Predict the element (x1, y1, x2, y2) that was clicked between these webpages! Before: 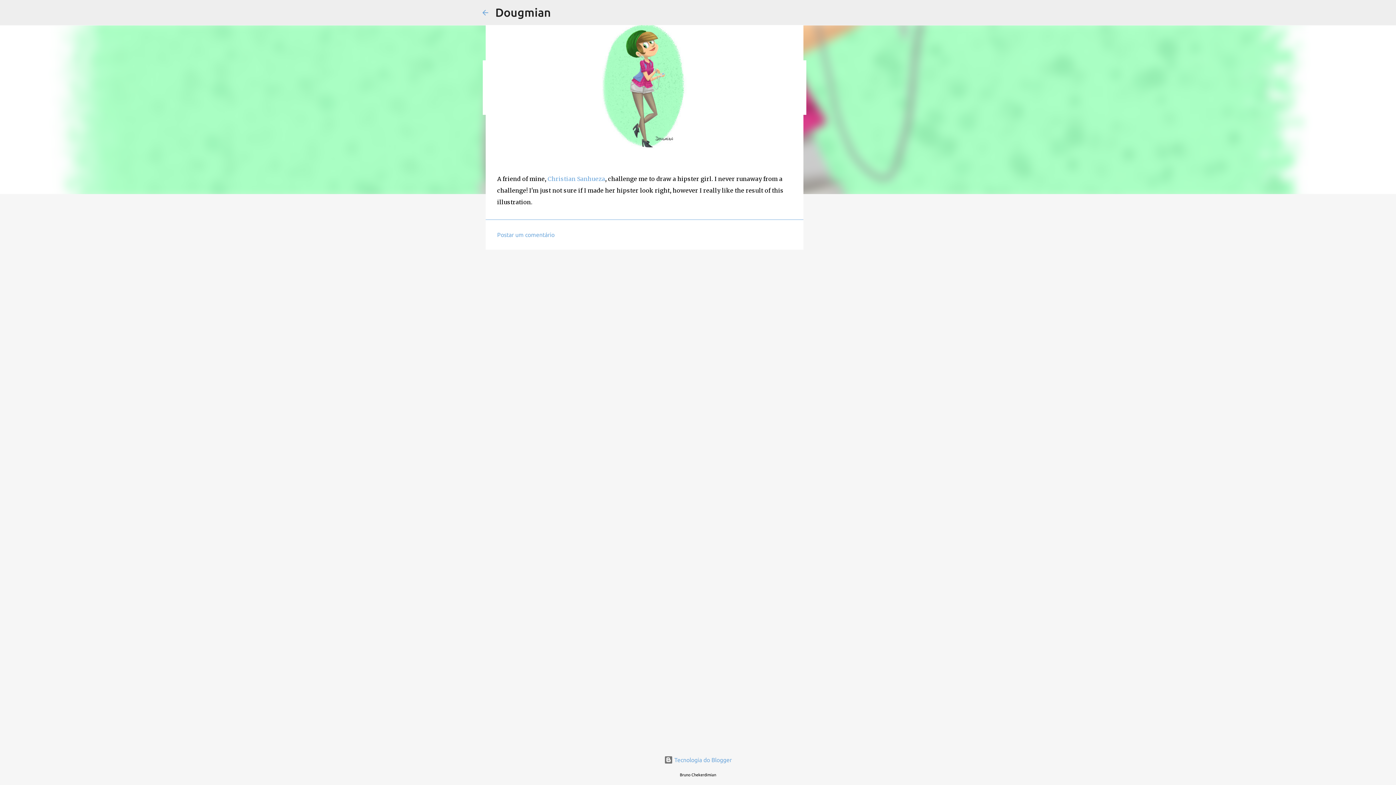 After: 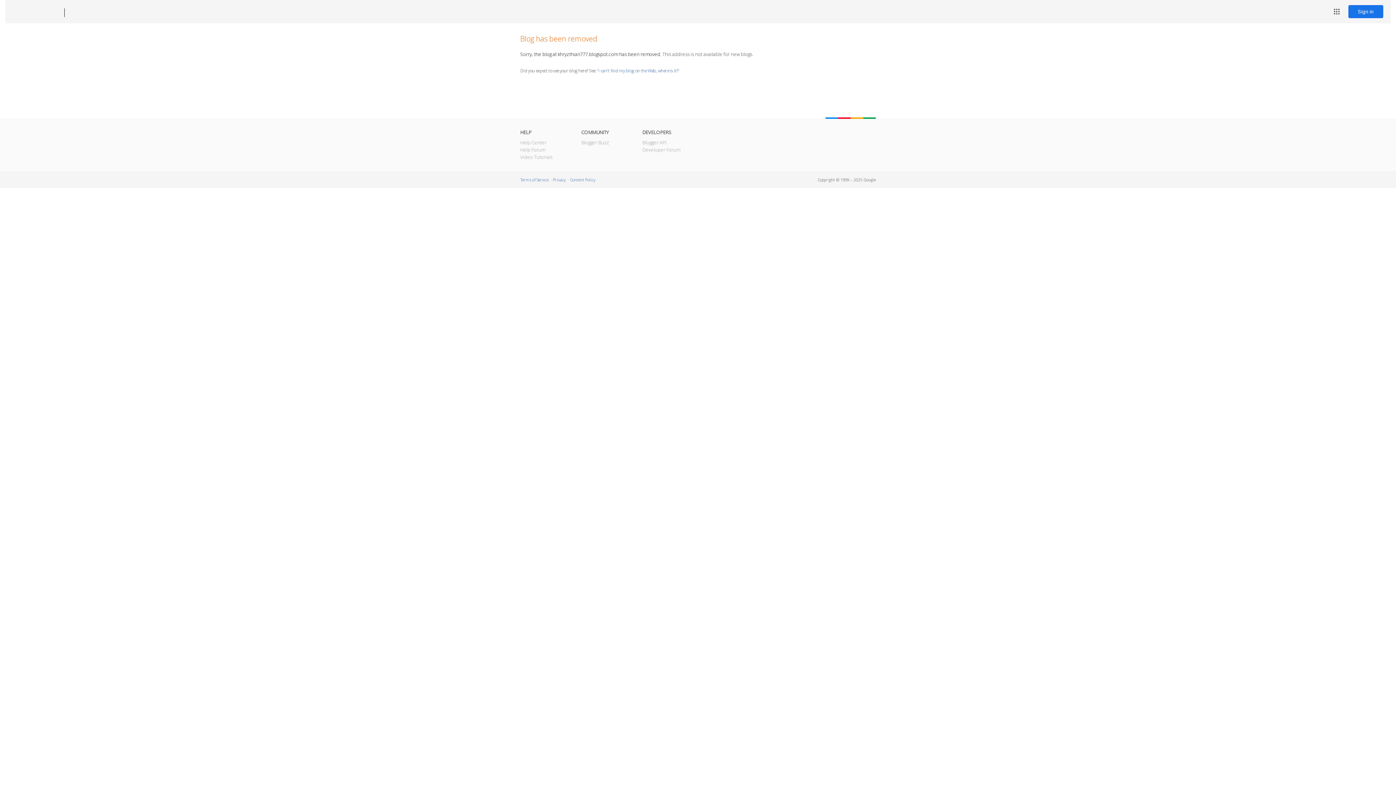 Action: bbox: (547, 175, 605, 182) label: Christian Sanhueza